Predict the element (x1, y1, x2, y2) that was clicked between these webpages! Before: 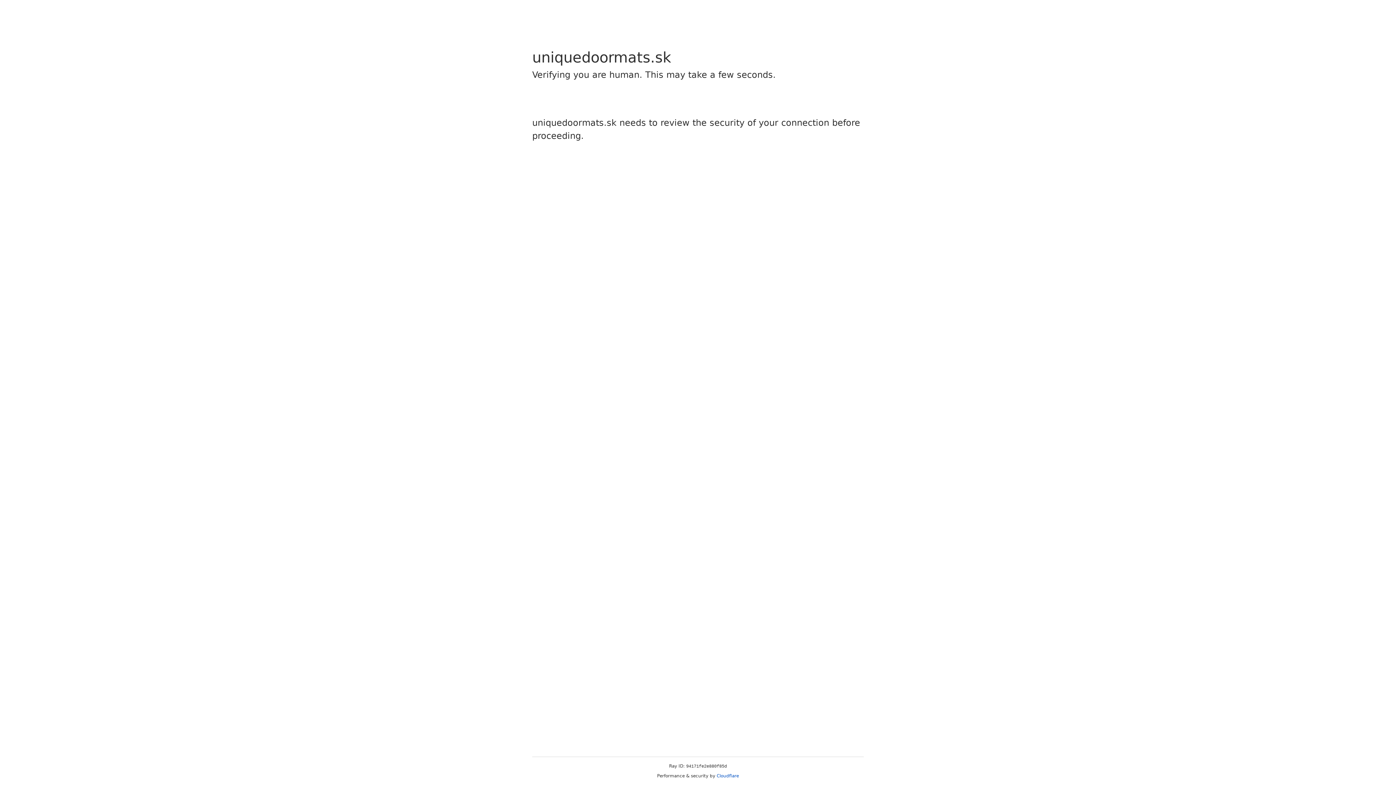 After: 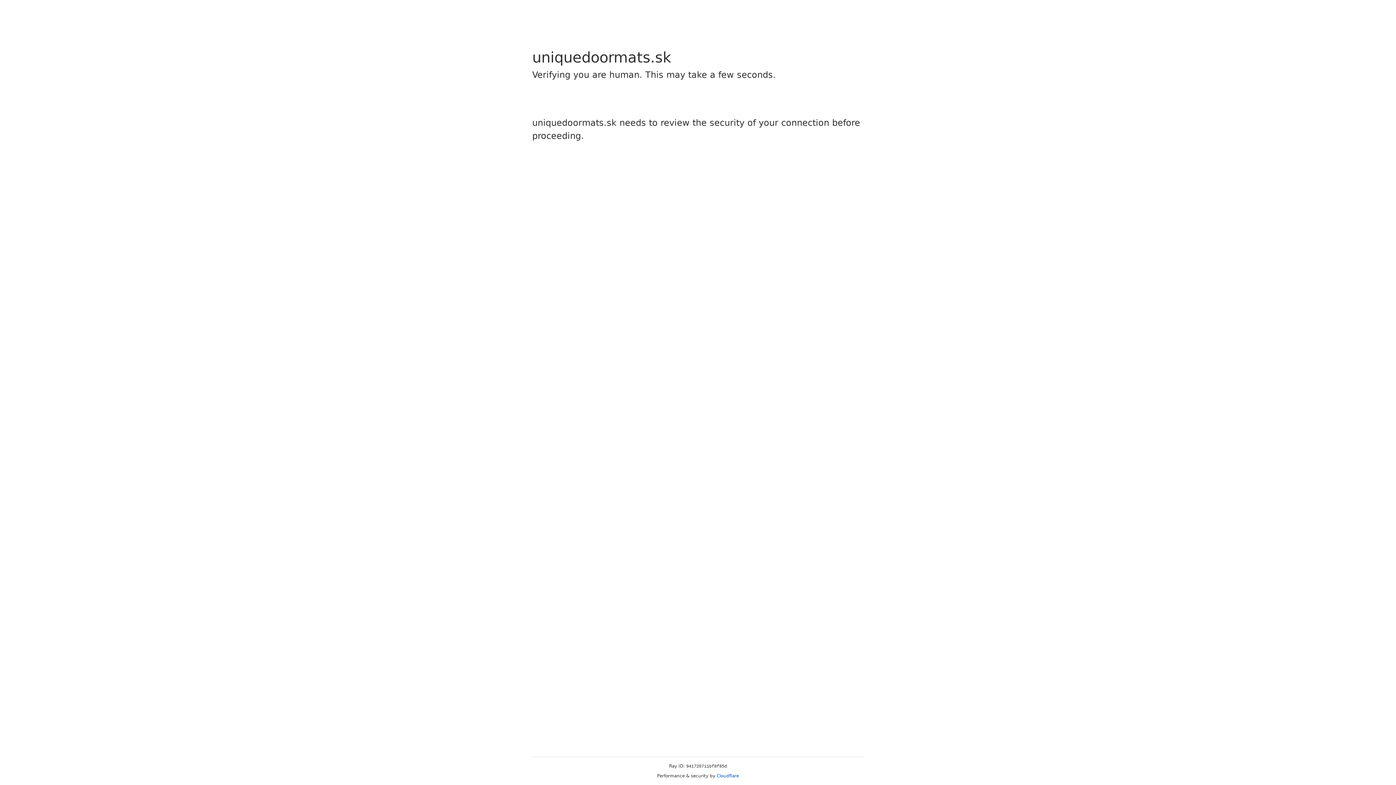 Action: bbox: (716, 773, 739, 778) label: Cloudflare